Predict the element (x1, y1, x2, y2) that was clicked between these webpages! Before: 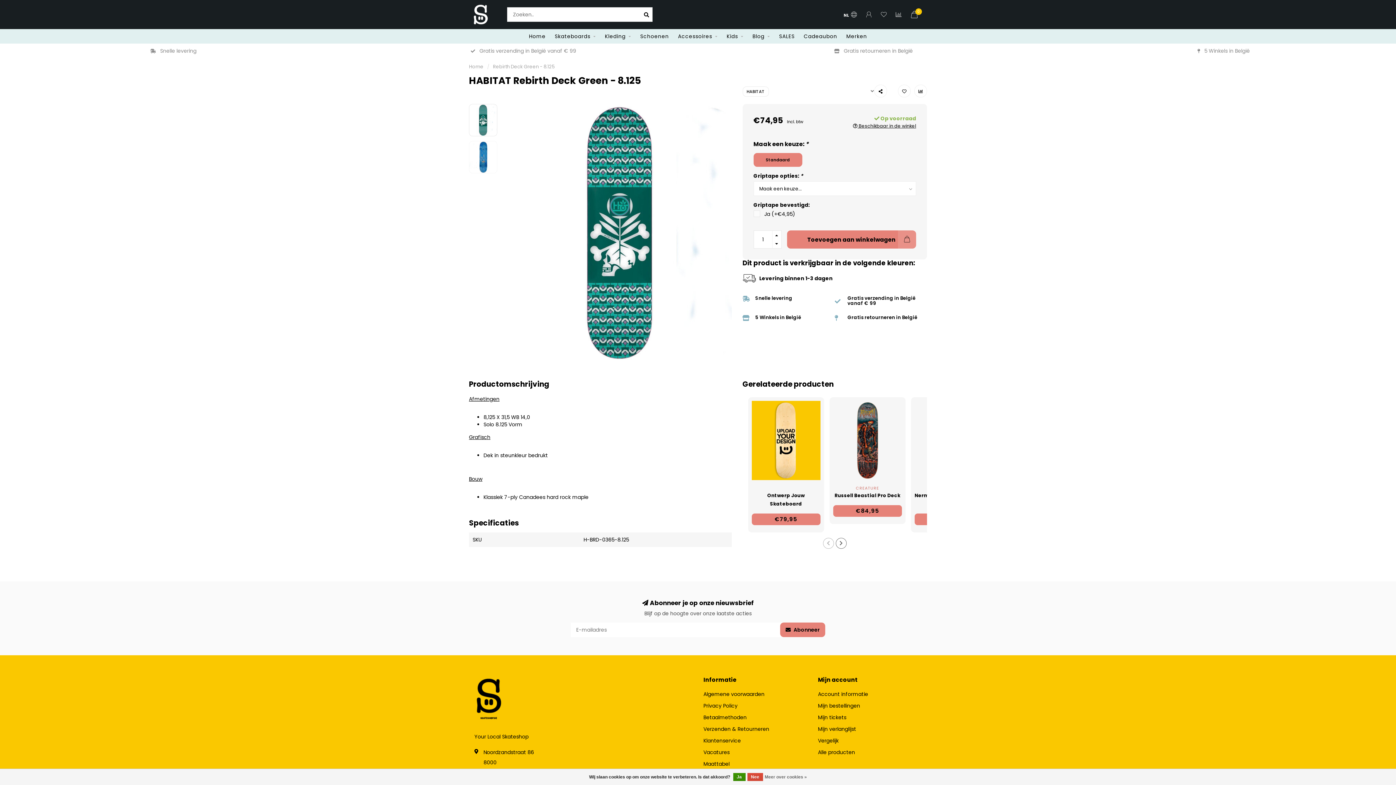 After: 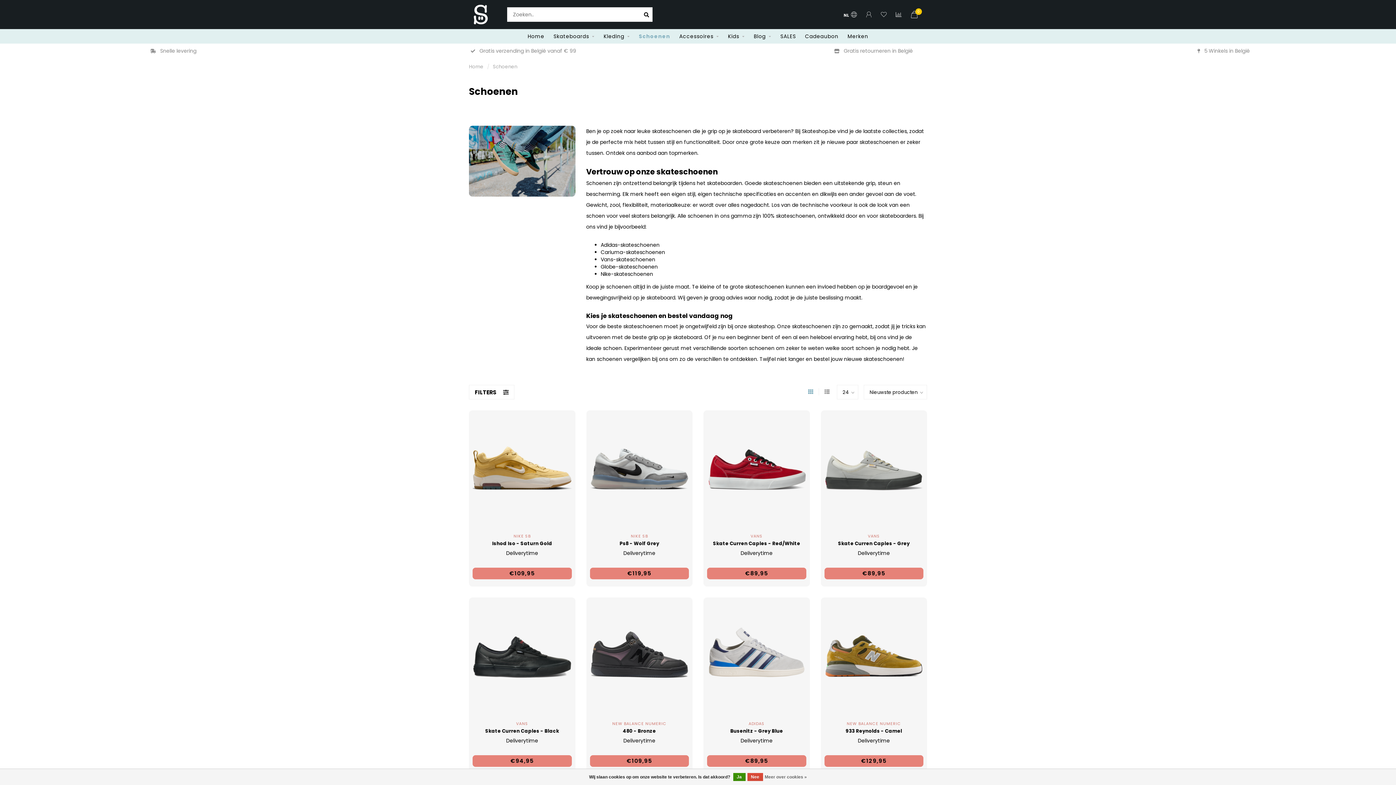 Action: bbox: (640, 29, 669, 43) label: Schoenen